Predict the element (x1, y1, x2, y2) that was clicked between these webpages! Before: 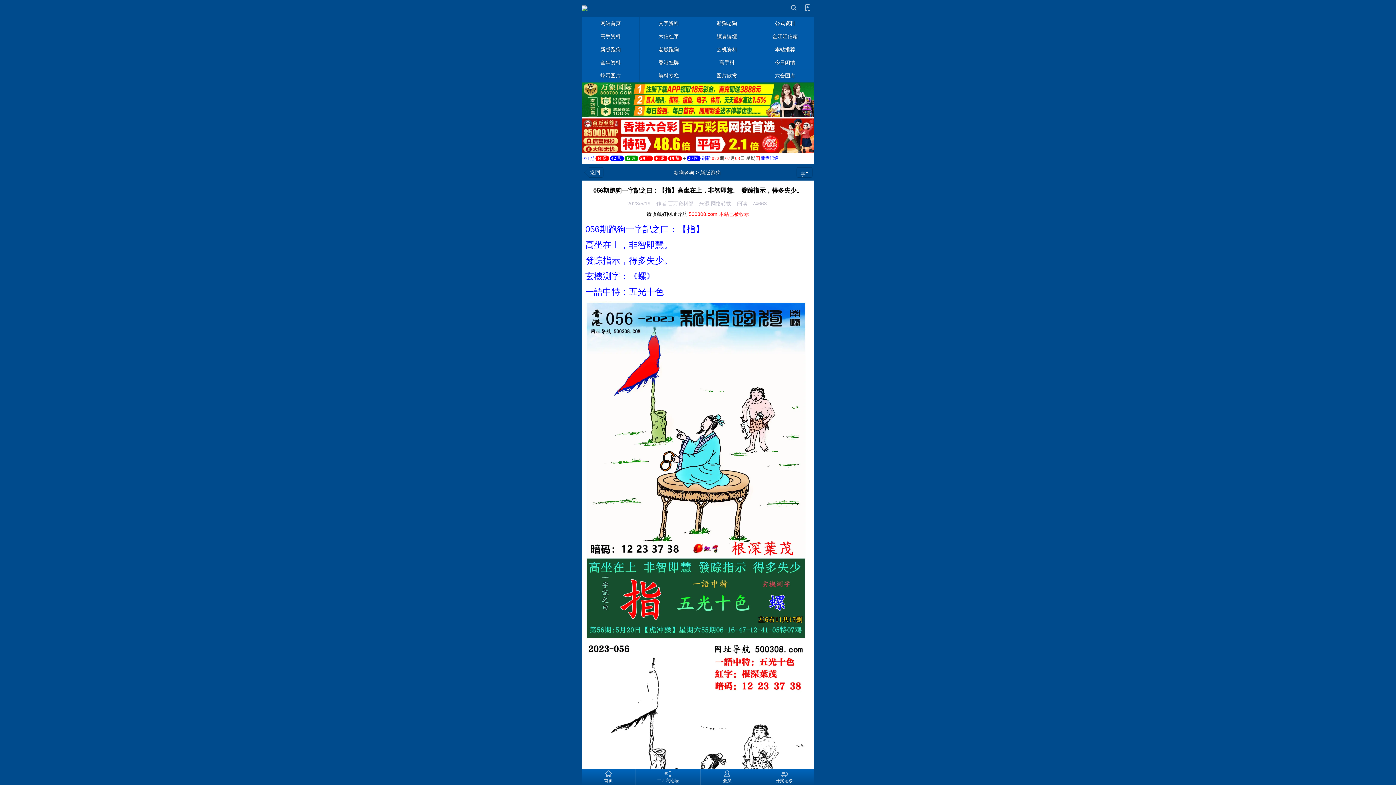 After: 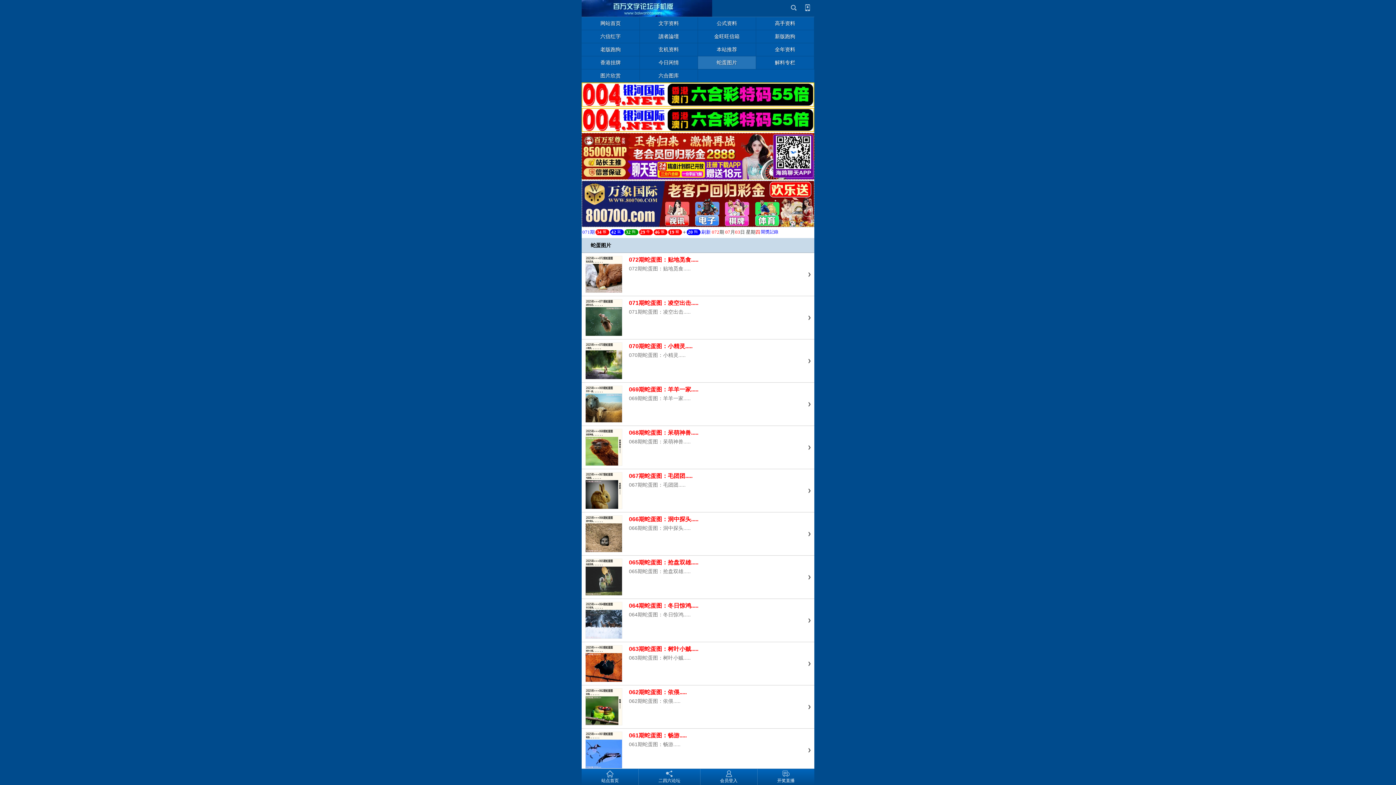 Action: bbox: (581, 69, 640, 82) label: 蛇蛋图片